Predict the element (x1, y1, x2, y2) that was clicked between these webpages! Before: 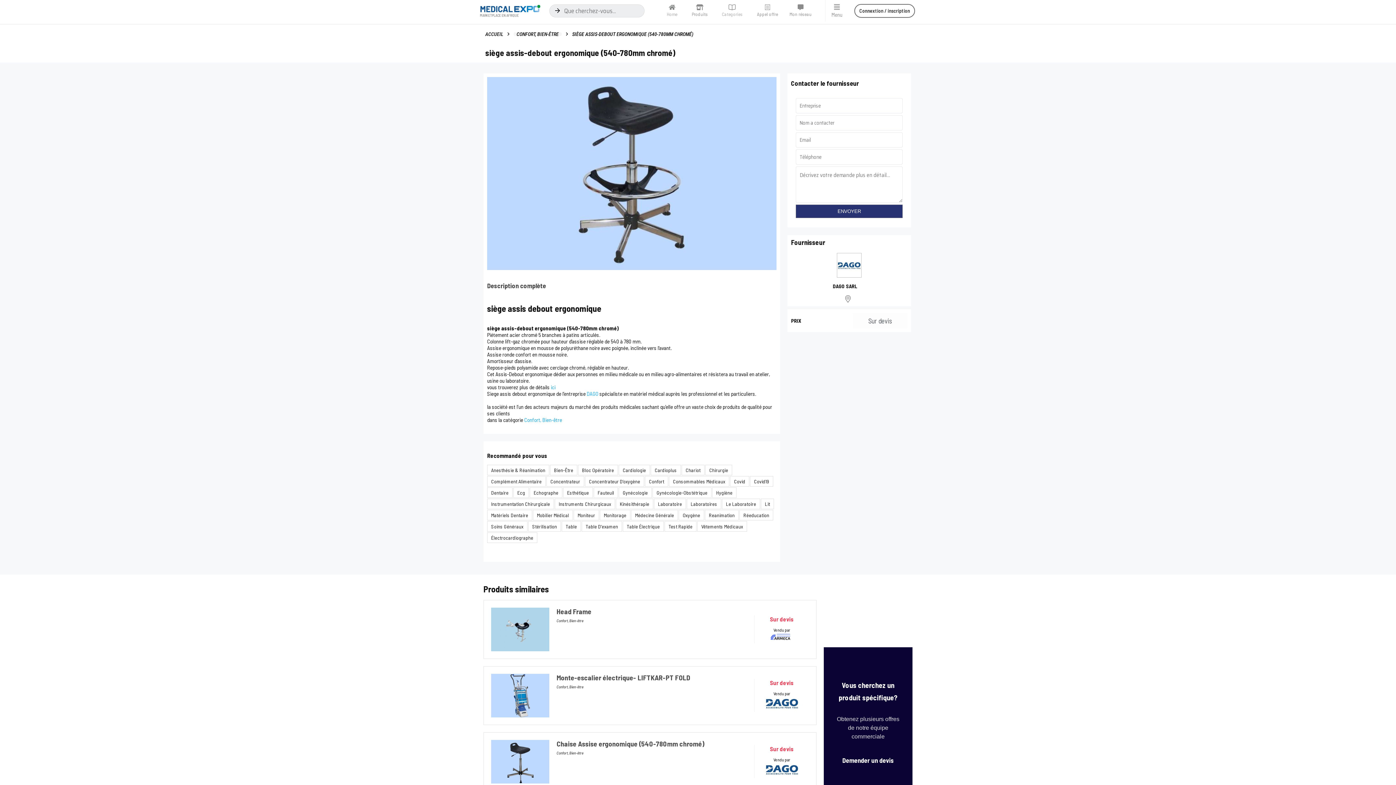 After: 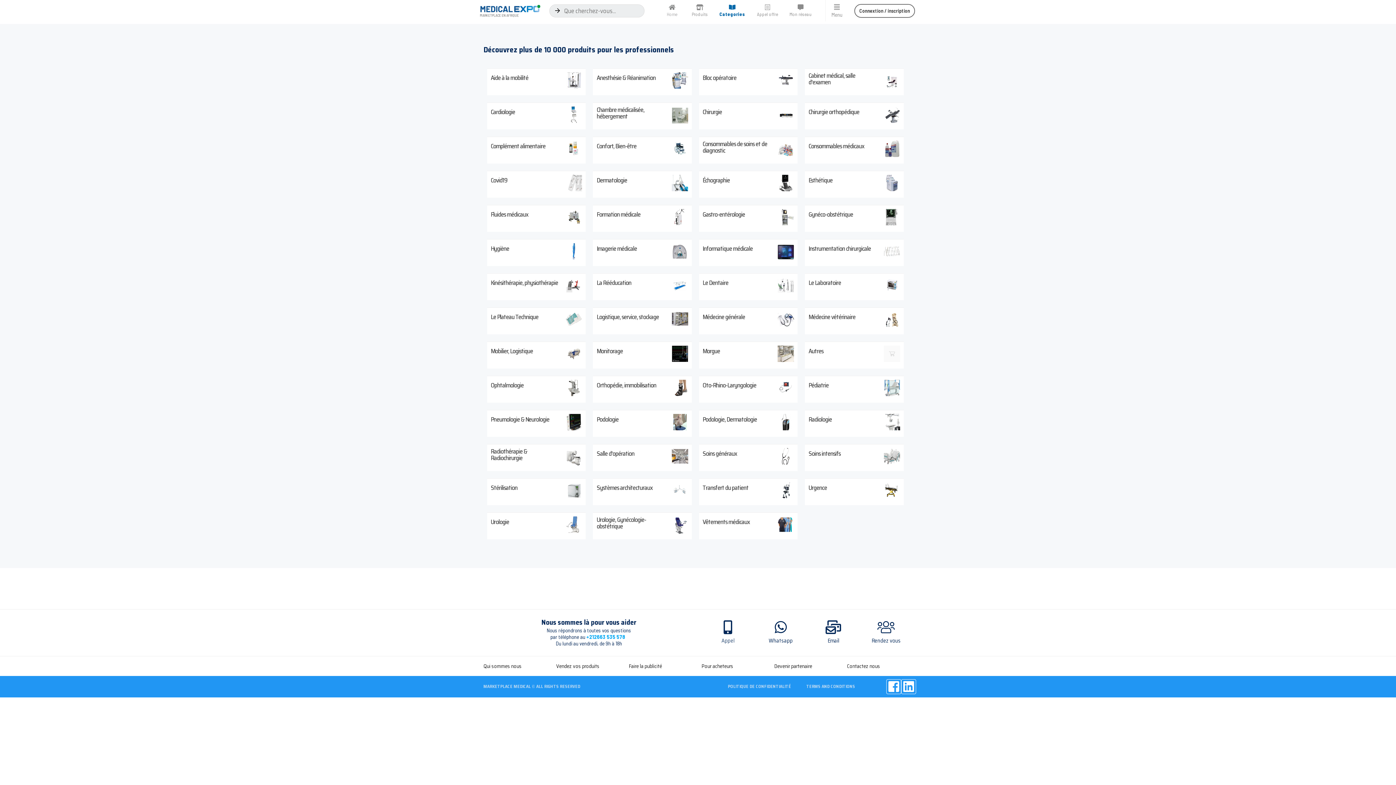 Action: bbox: (729, 4, 735, 10)